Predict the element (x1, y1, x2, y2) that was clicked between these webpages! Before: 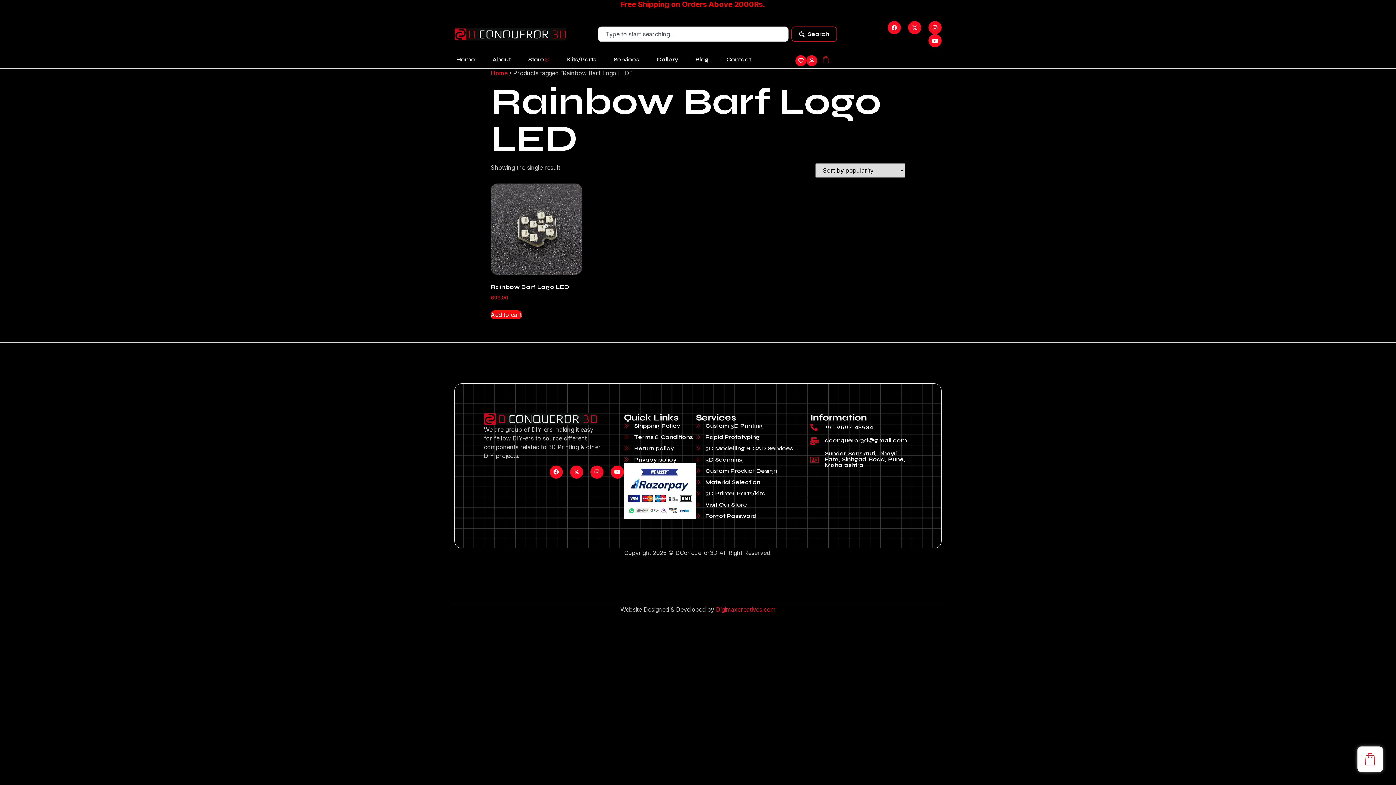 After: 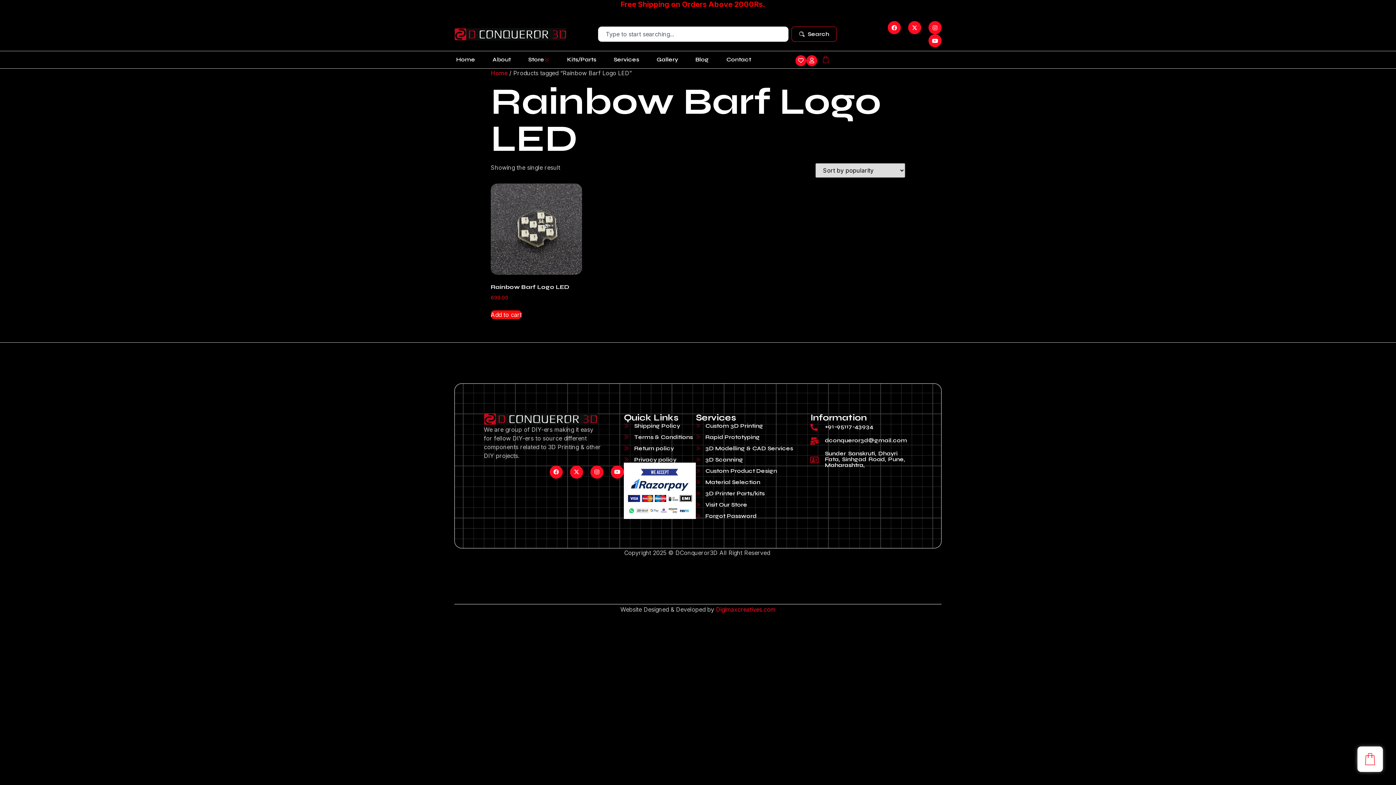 Action: label: dconqueror3d@gmail.com bbox: (810, 436, 912, 444)